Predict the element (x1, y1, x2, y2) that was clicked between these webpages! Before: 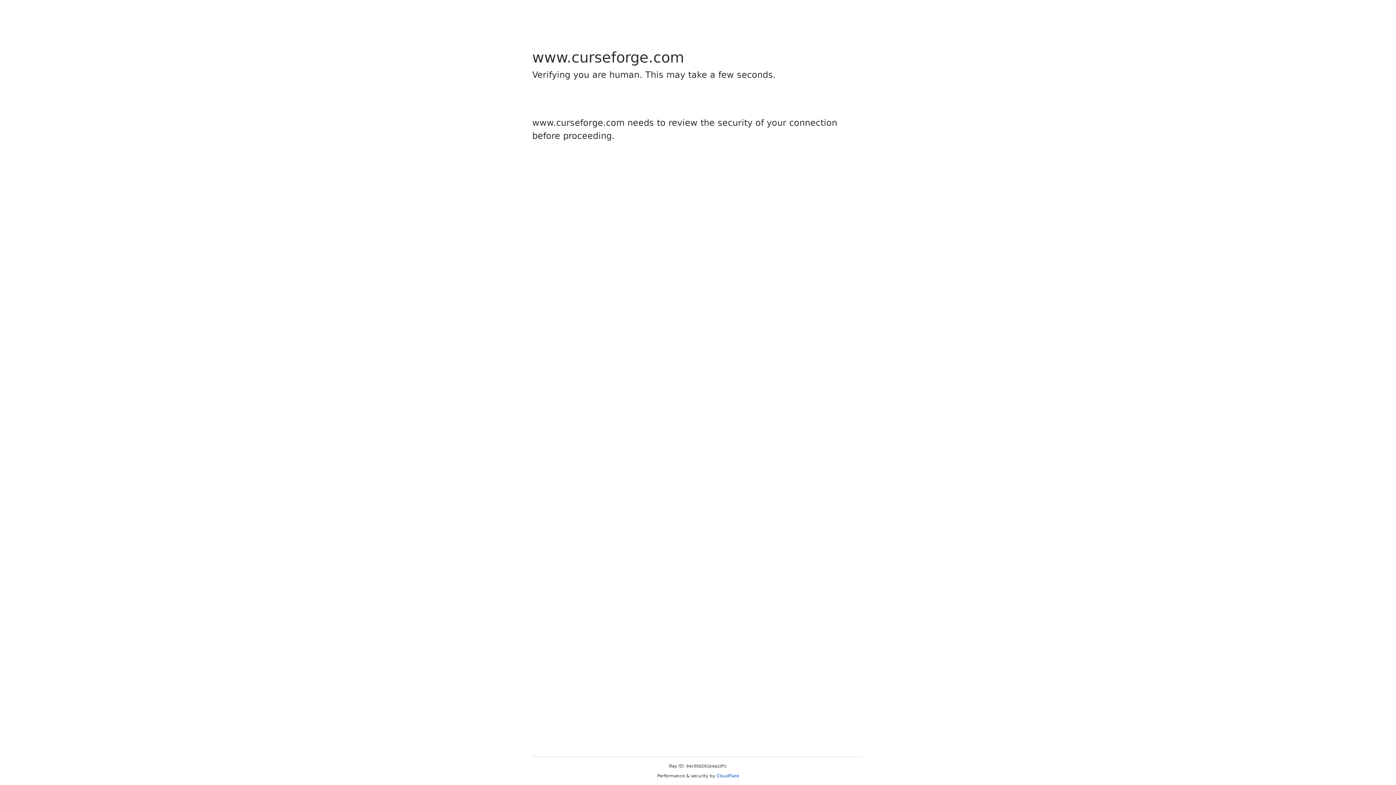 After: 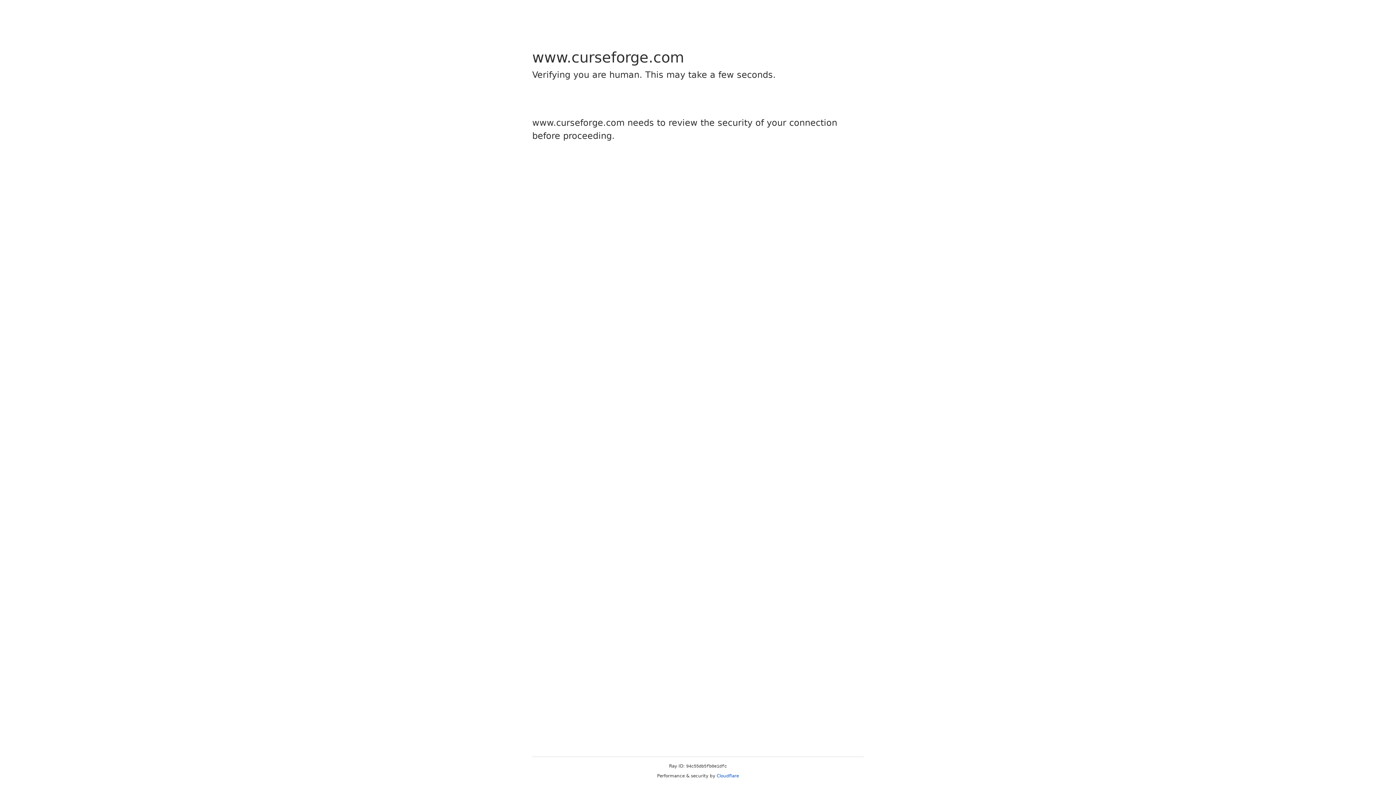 Action: label: Cloudflare bbox: (716, 773, 739, 778)